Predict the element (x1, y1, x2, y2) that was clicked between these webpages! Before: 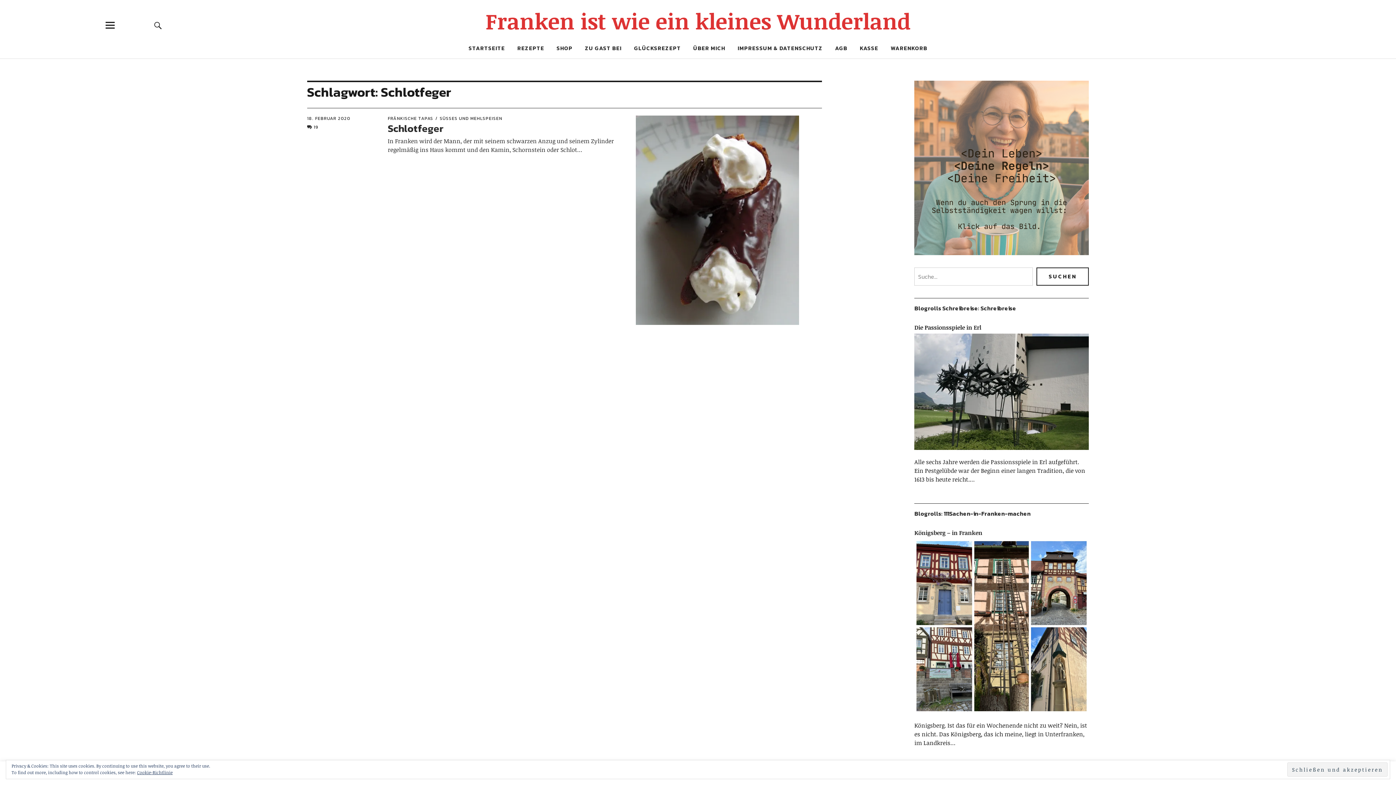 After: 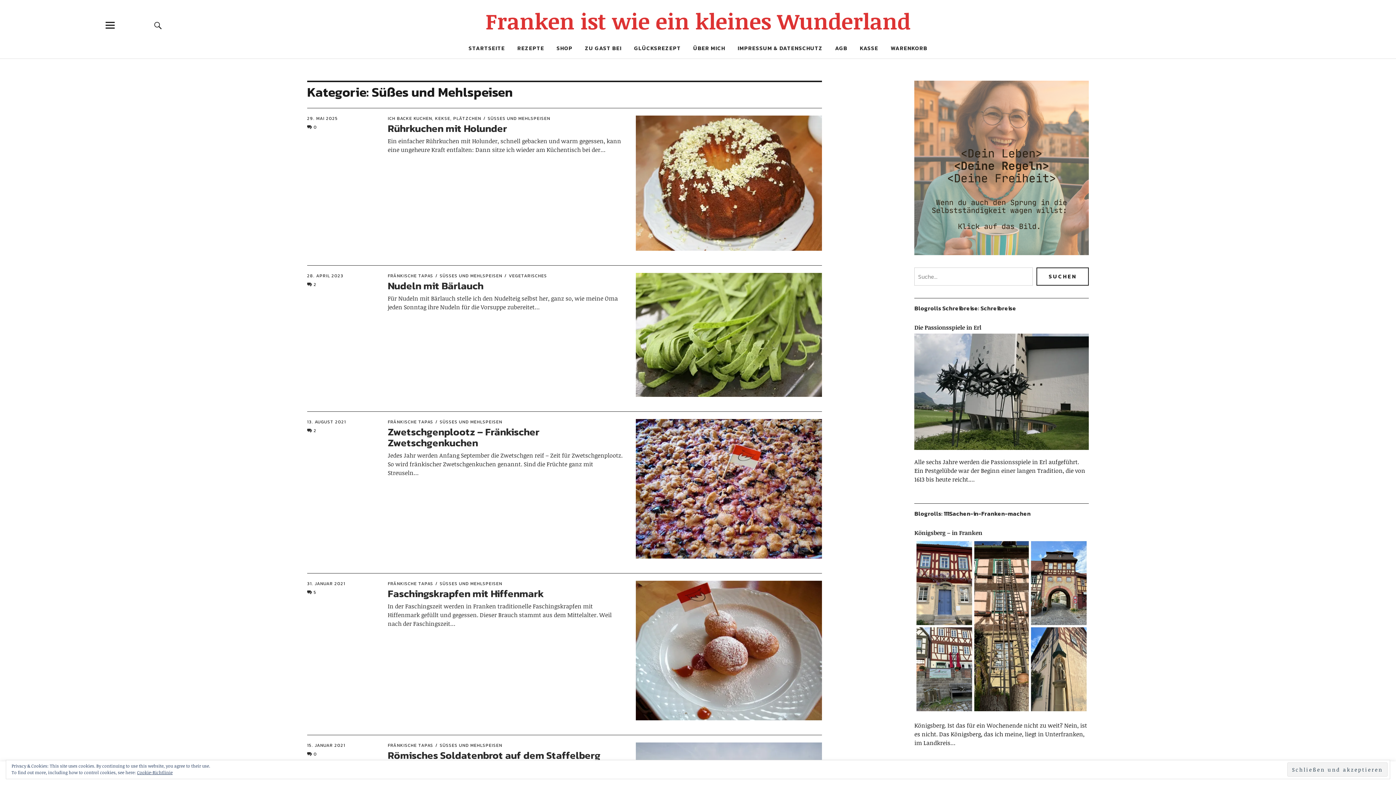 Action: label: SÜSSES UND MEHLSPEISEN bbox: (434, 115, 502, 121)